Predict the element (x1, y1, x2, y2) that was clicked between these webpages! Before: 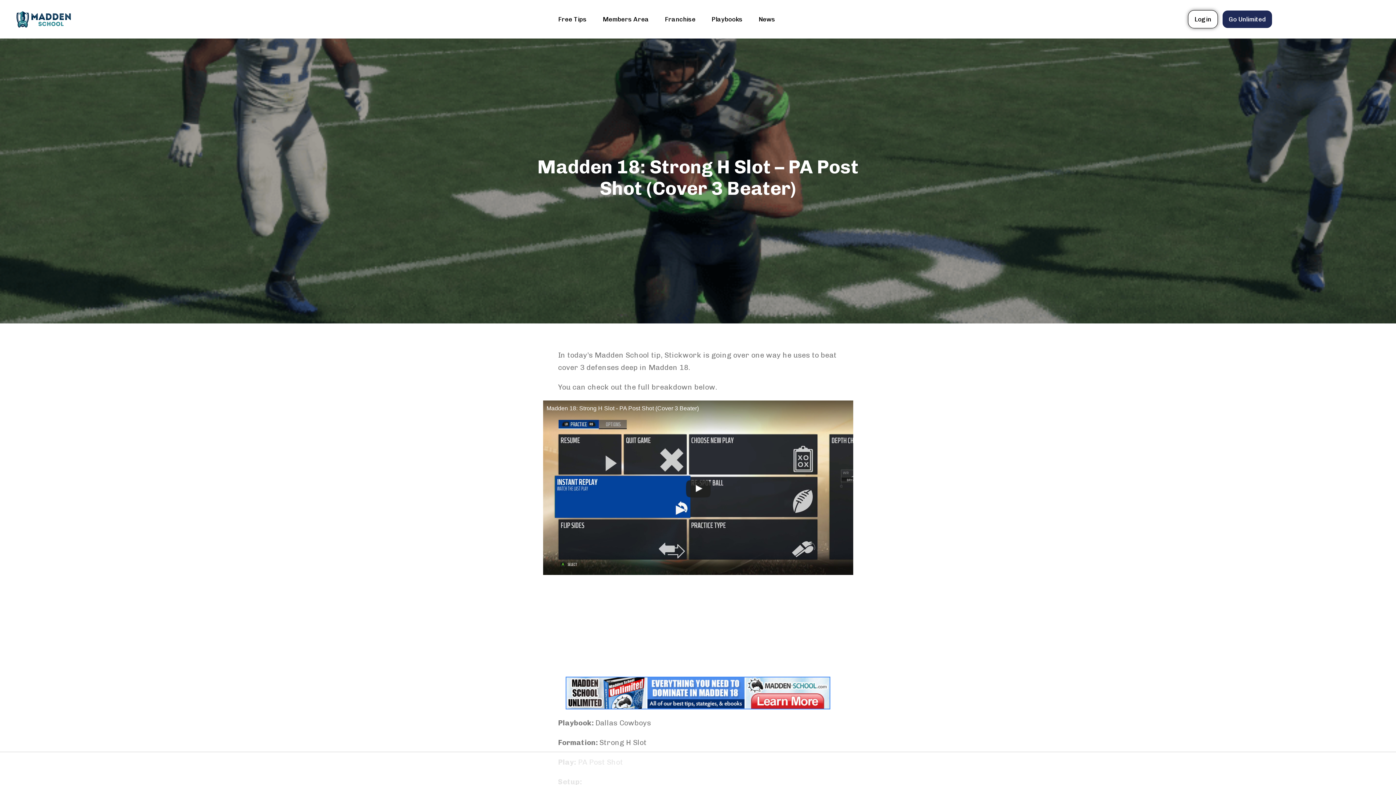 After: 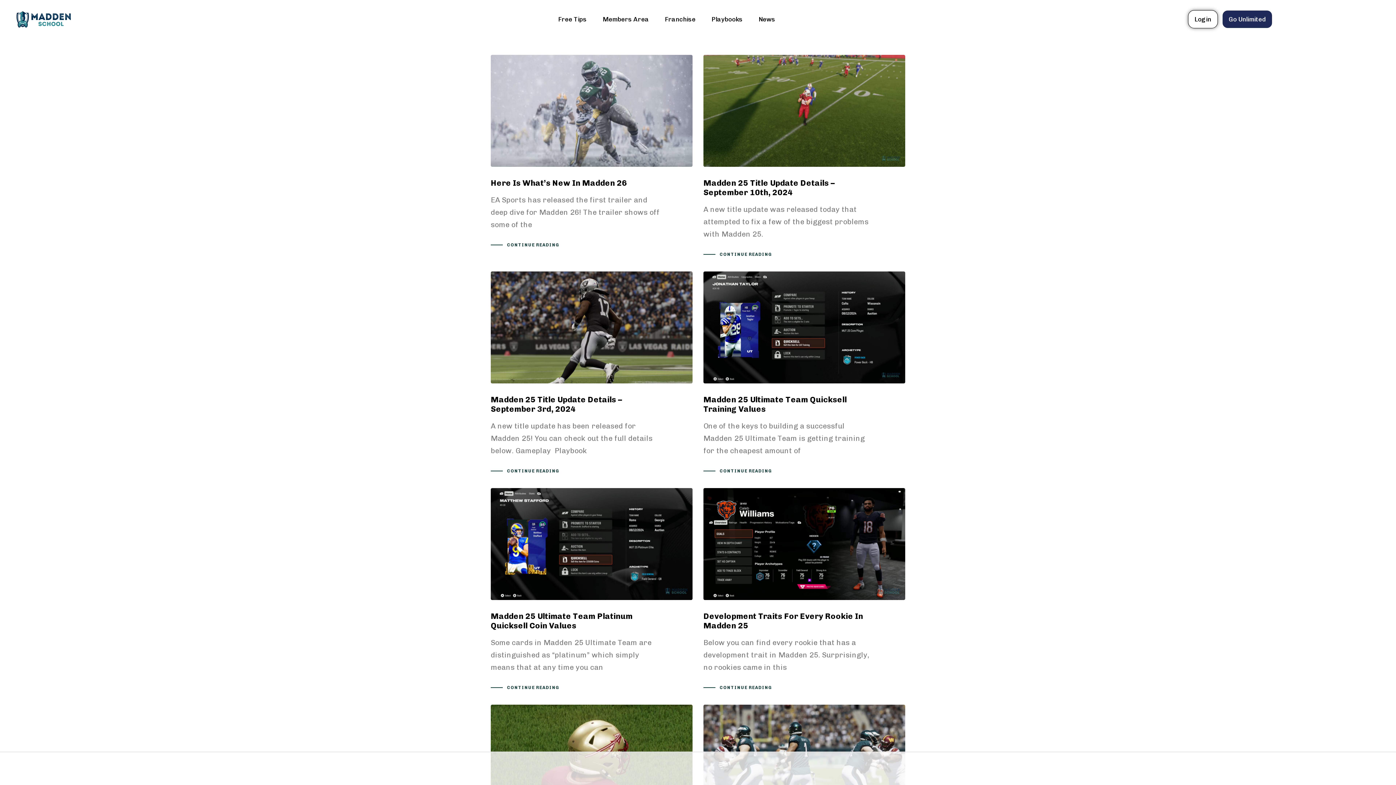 Action: bbox: (750, 0, 783, 38) label: News